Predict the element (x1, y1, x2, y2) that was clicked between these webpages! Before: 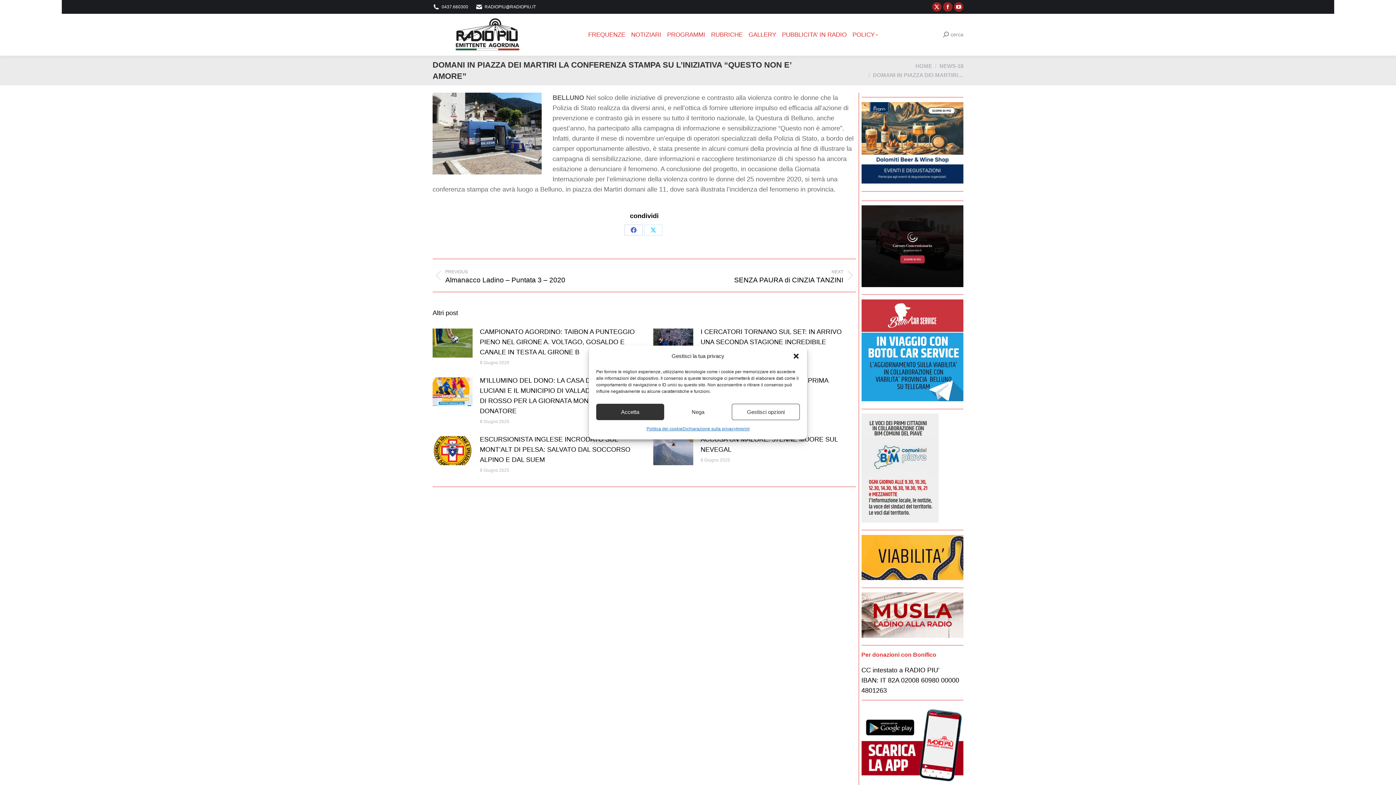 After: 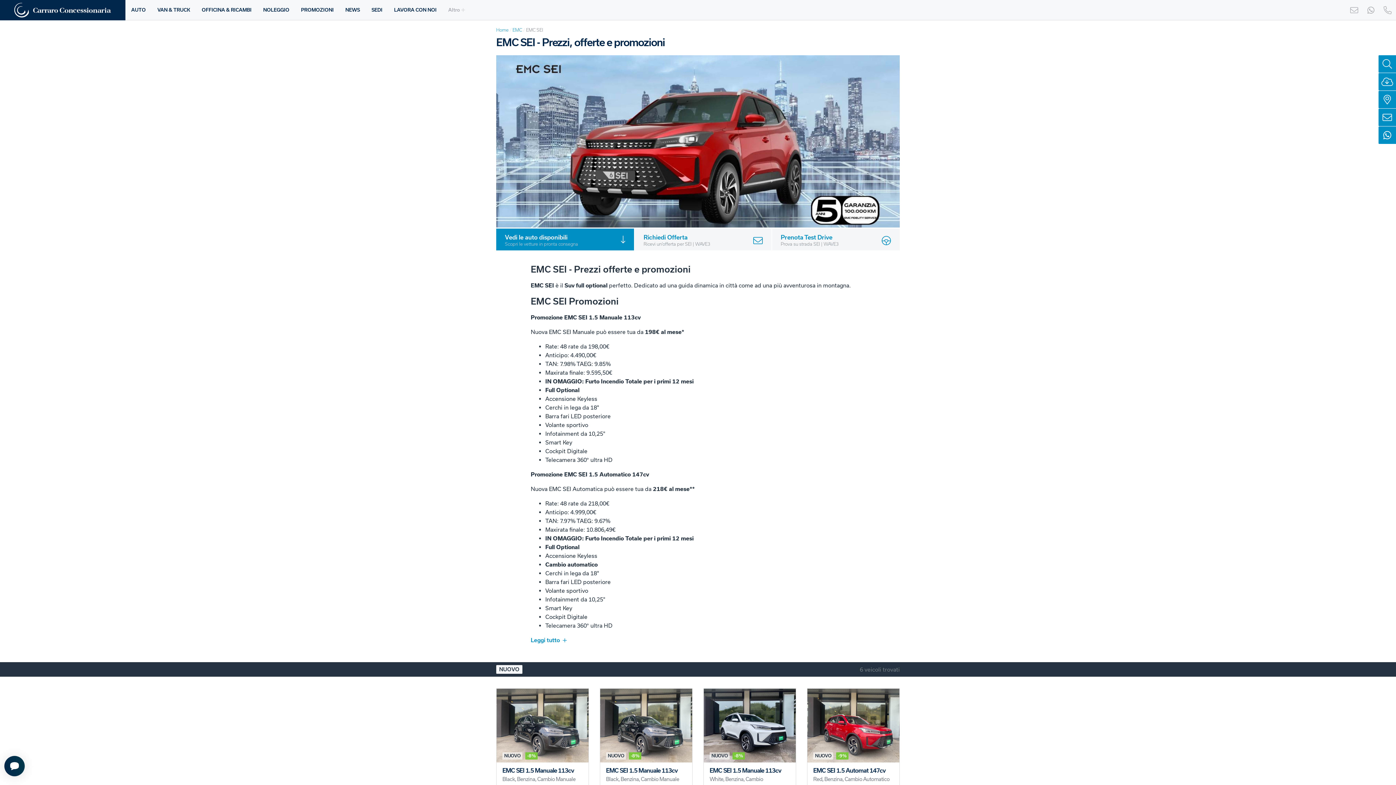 Action: bbox: (861, 281, 963, 288)